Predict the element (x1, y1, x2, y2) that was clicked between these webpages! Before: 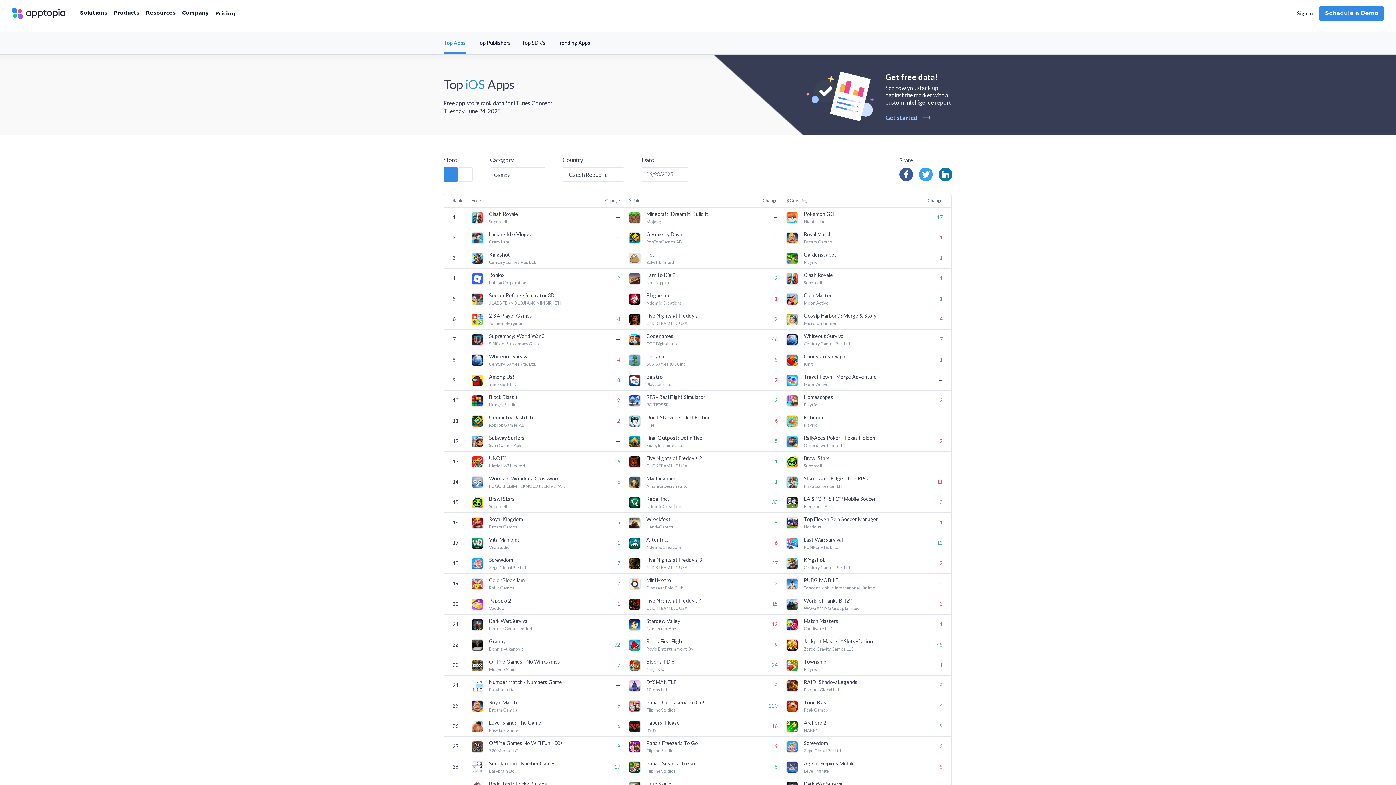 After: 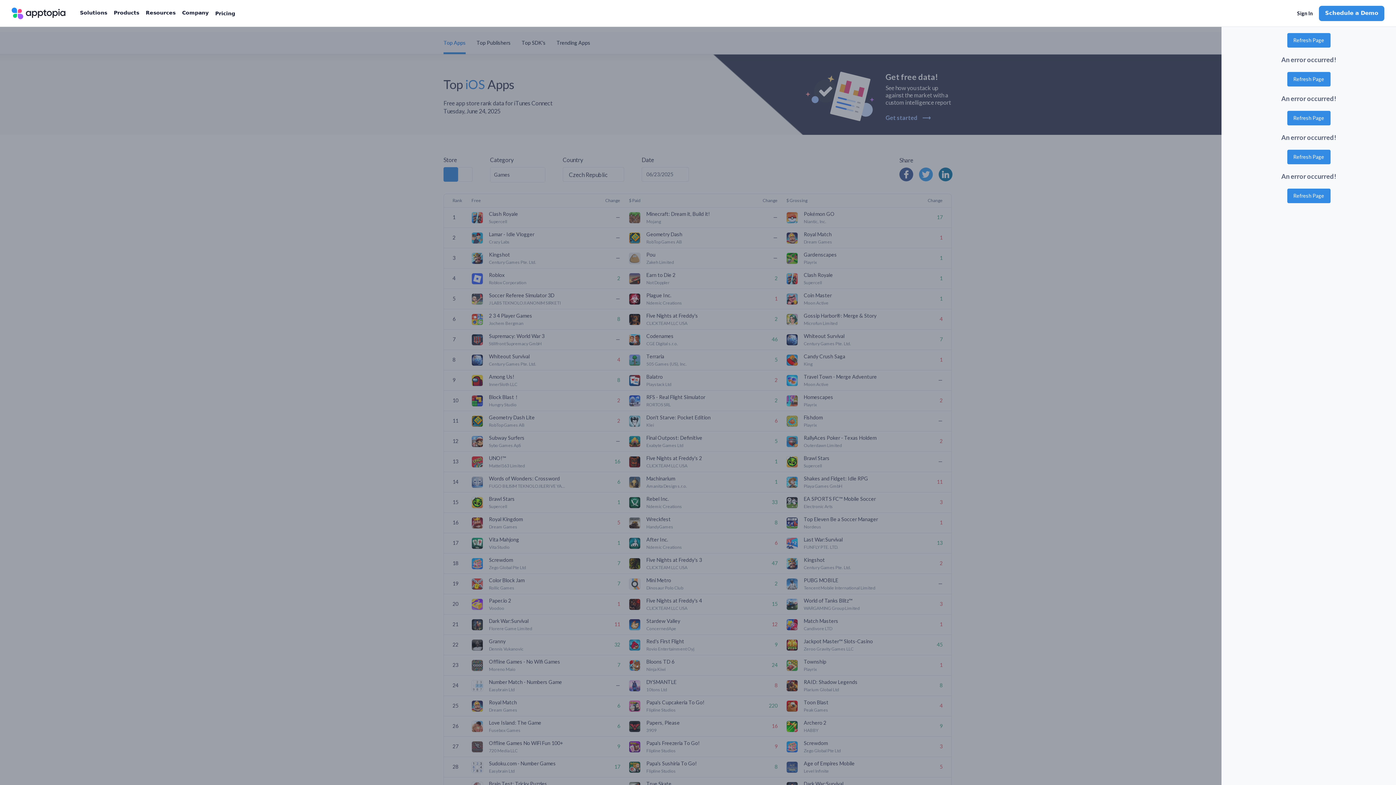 Action: bbox: (646, 544, 722, 550) label: Ndemic Creations